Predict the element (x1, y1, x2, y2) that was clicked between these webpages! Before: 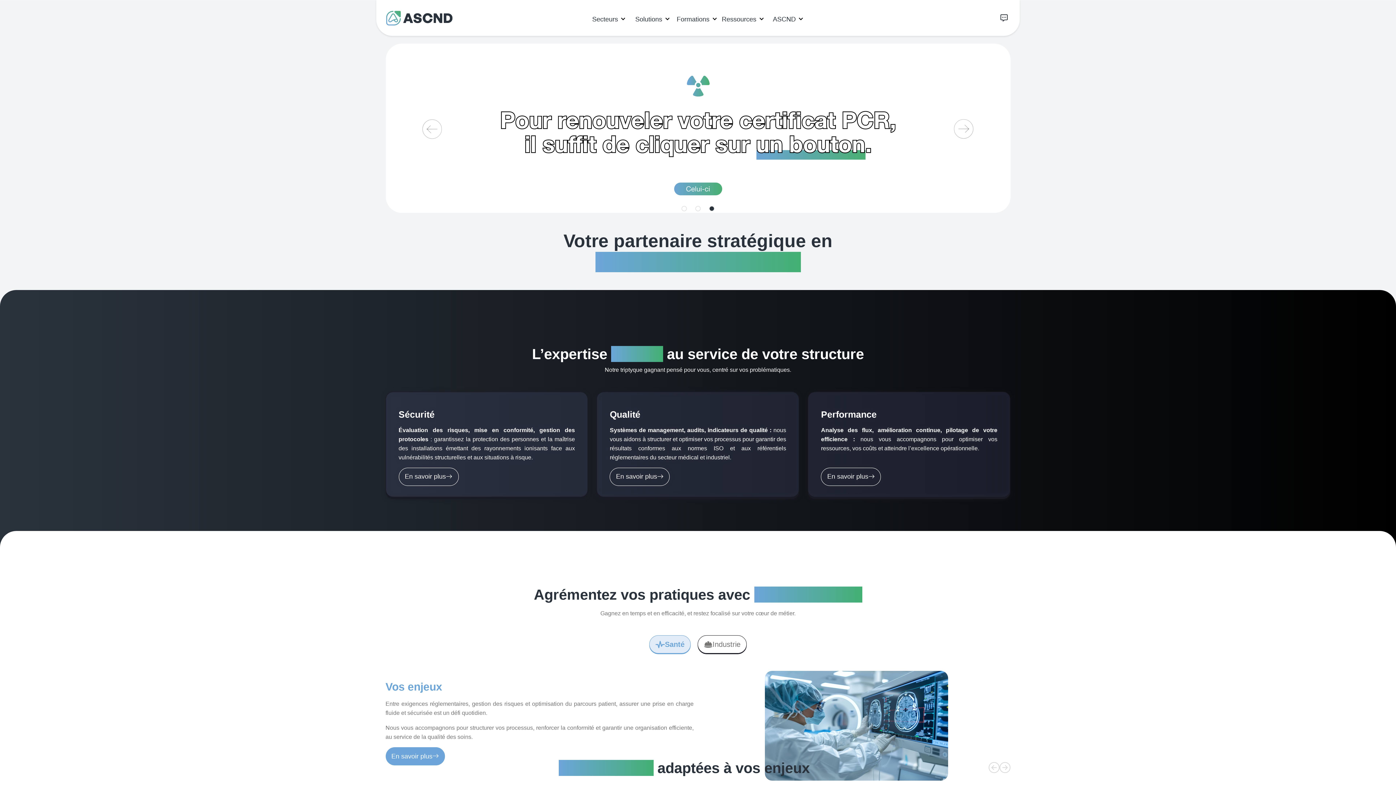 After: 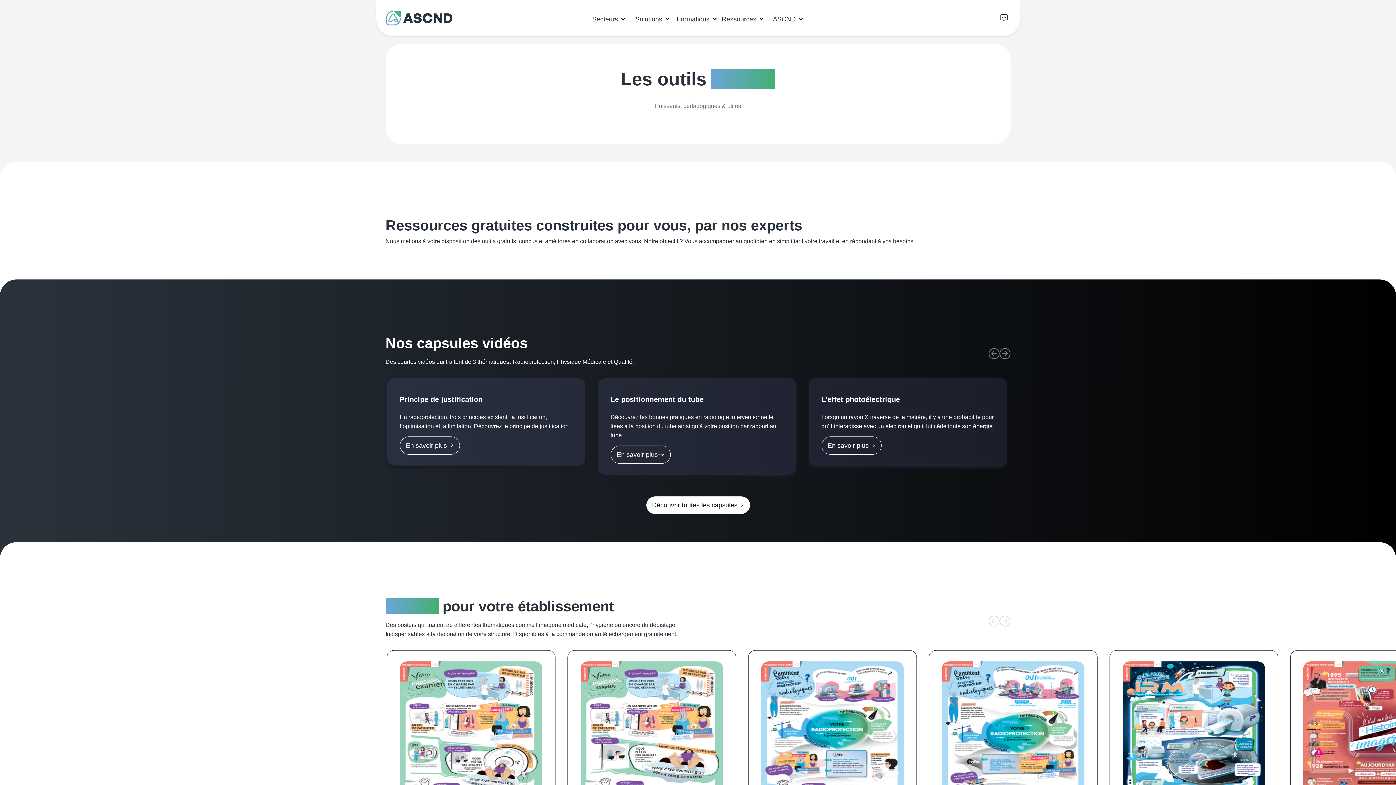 Action: bbox: (719, 12, 766, 33) label: Ressources 